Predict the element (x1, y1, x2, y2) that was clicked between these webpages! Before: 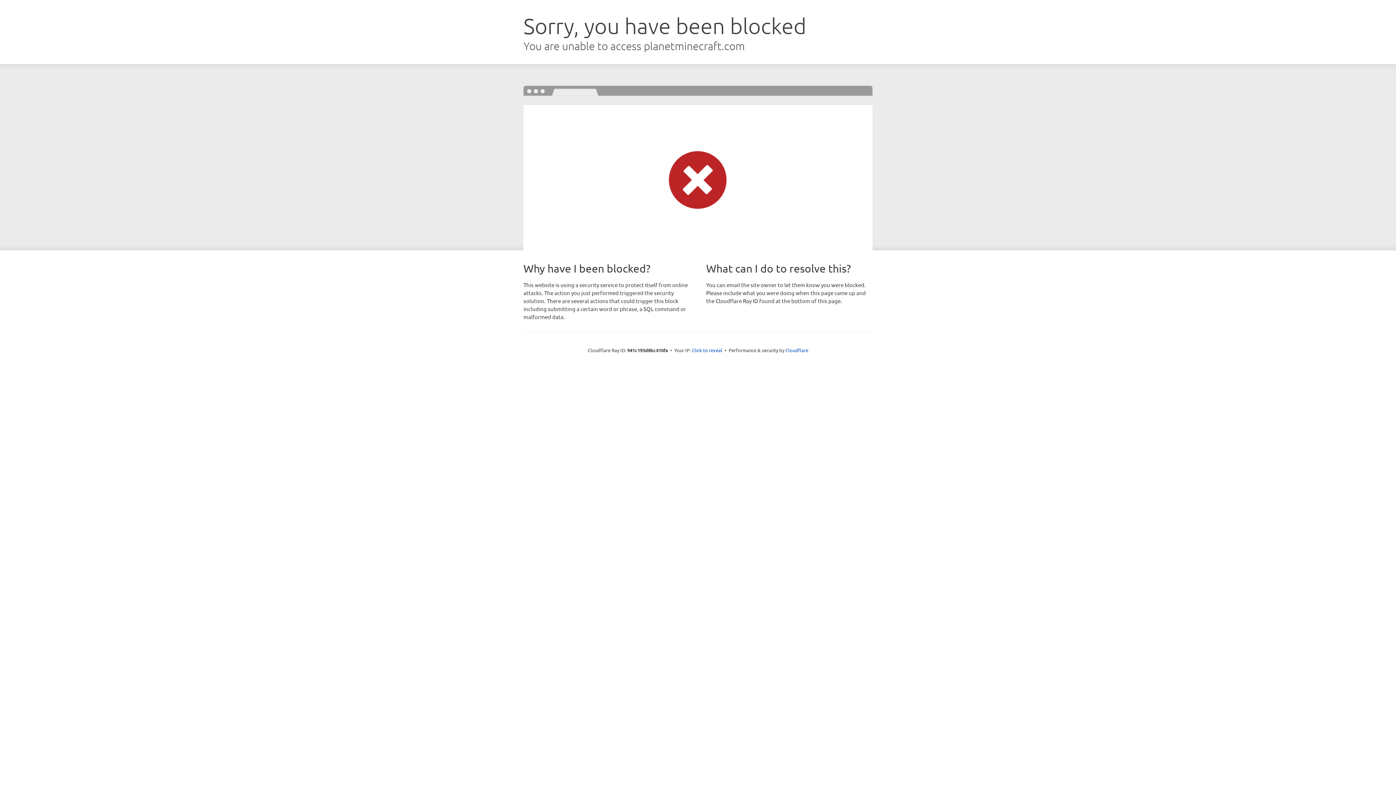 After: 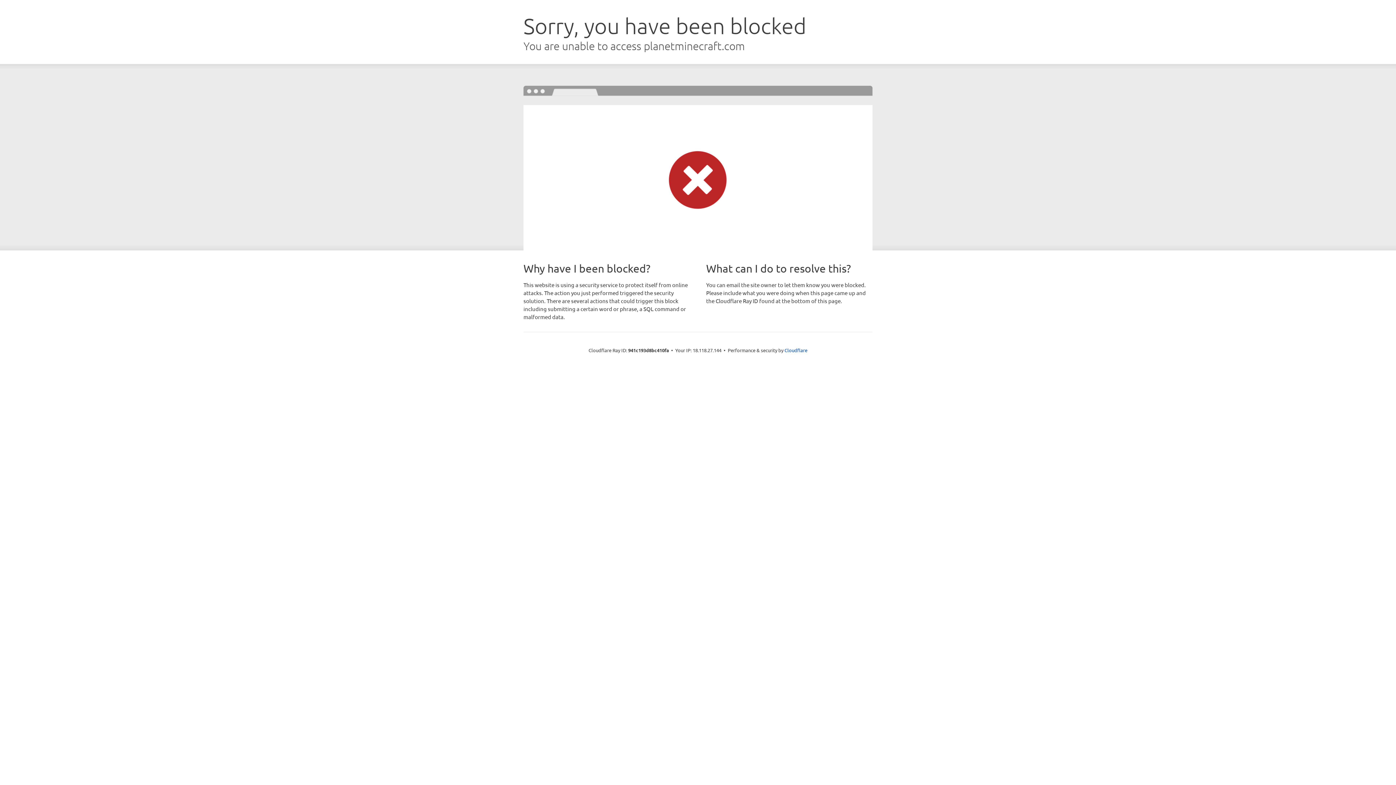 Action: bbox: (692, 346, 722, 353) label: Click to reveal